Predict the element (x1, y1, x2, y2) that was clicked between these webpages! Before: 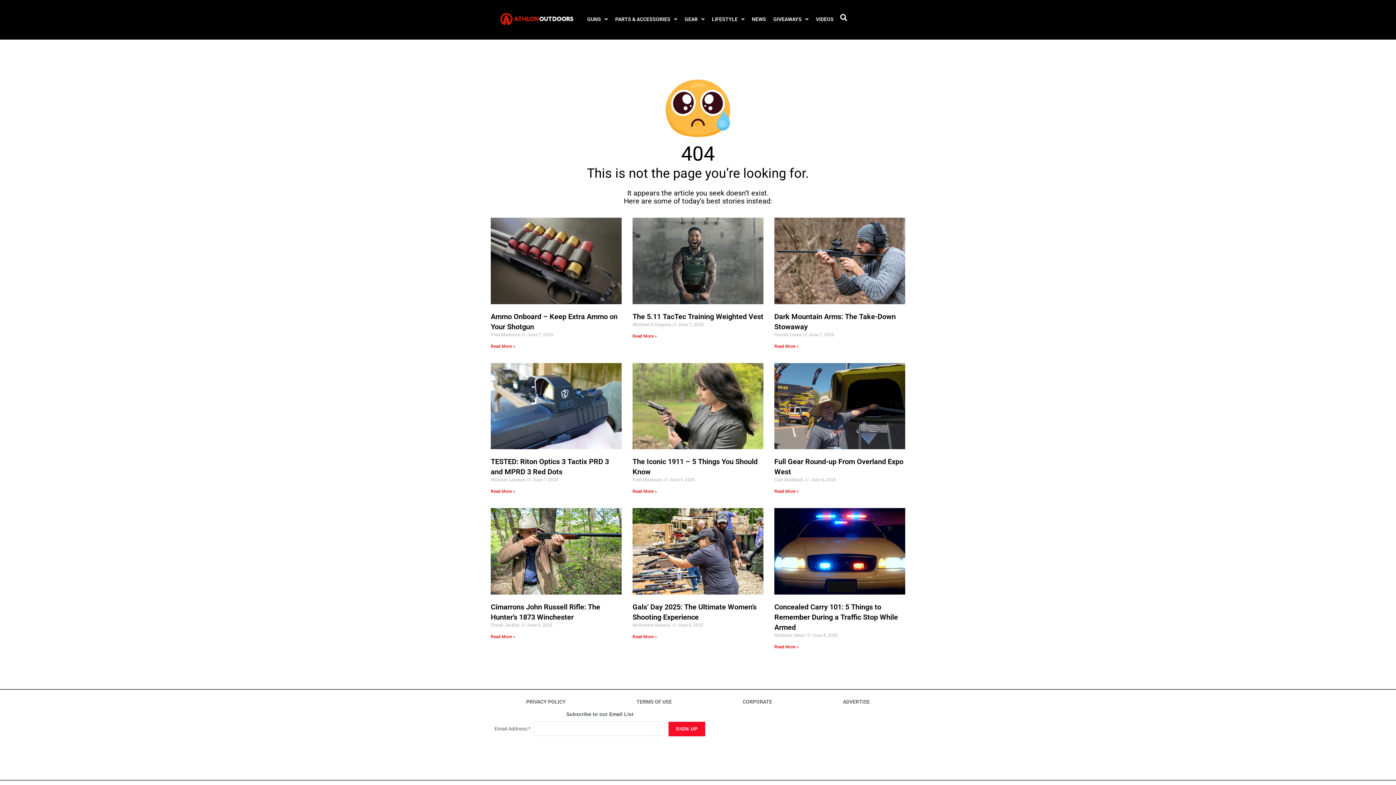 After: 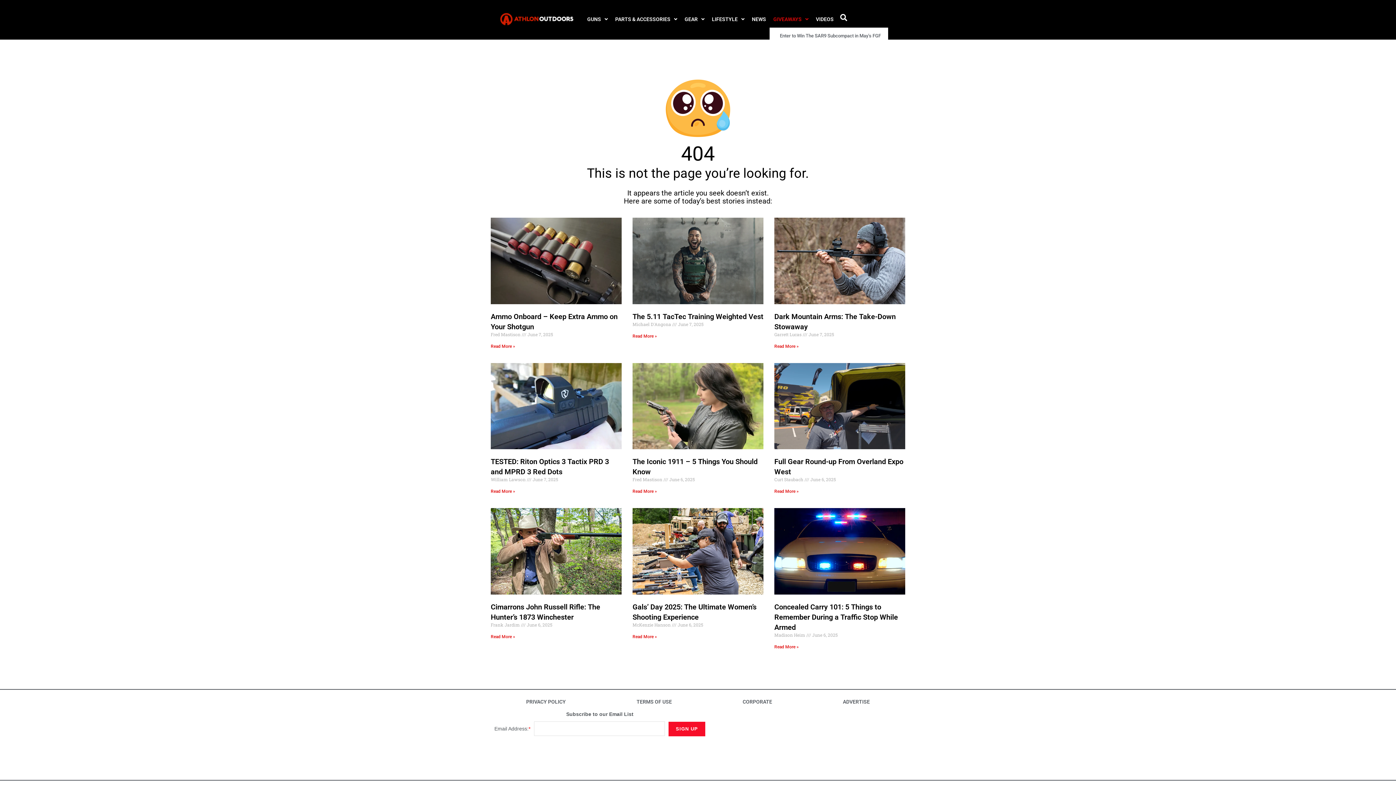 Action: label: GIVEAWAYS bbox: (769, 10, 812, 27)